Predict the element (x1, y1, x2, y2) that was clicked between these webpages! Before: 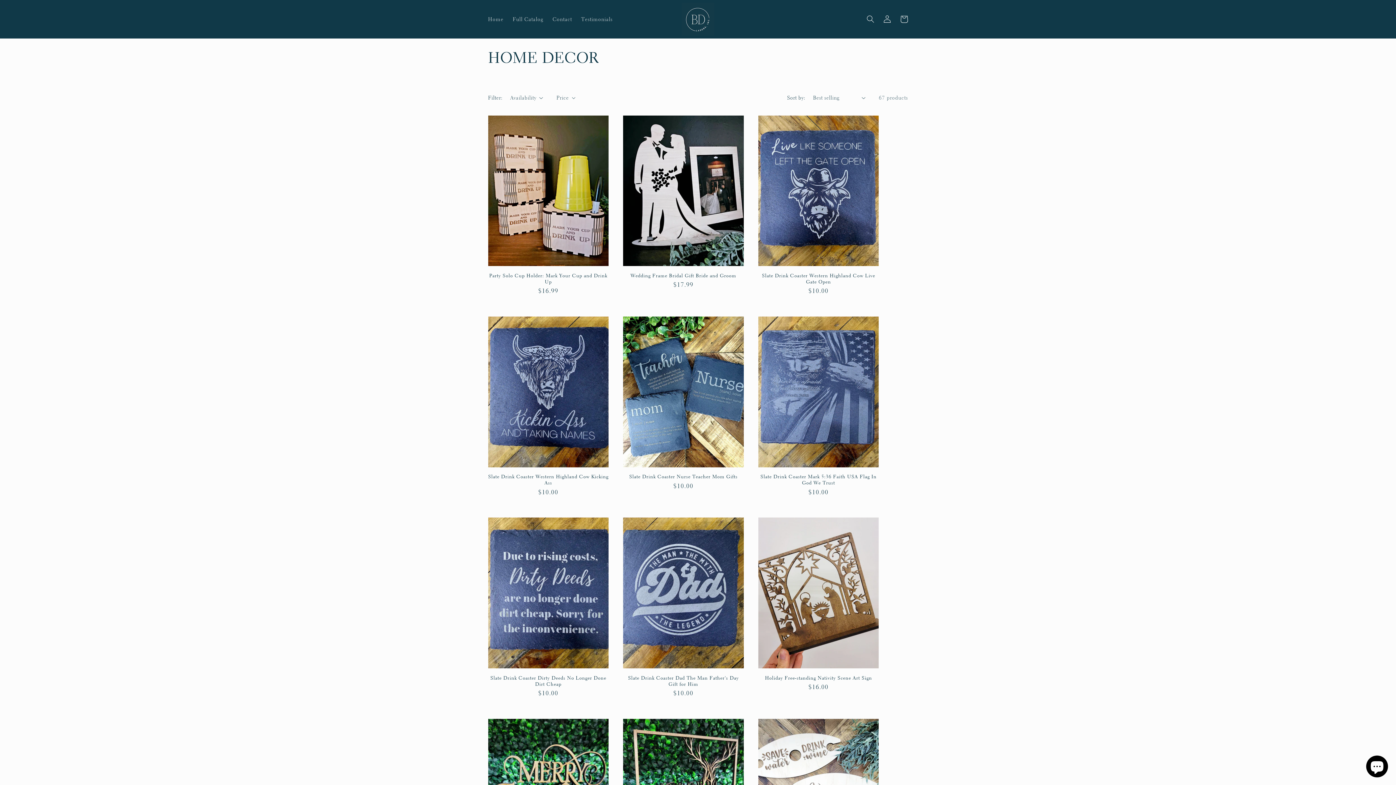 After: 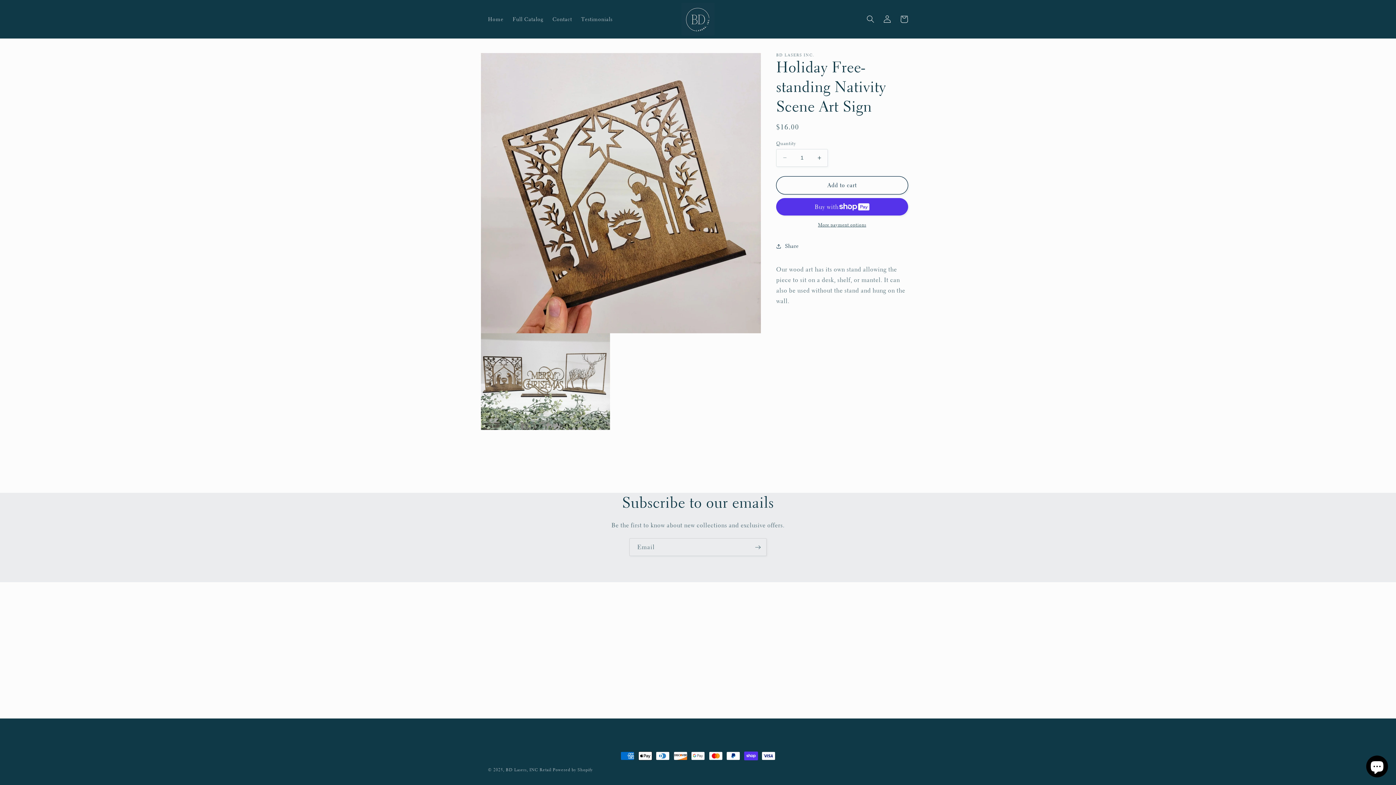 Action: label: Holiday Free-standing Nativity Scene Art Sign bbox: (758, 675, 879, 681)